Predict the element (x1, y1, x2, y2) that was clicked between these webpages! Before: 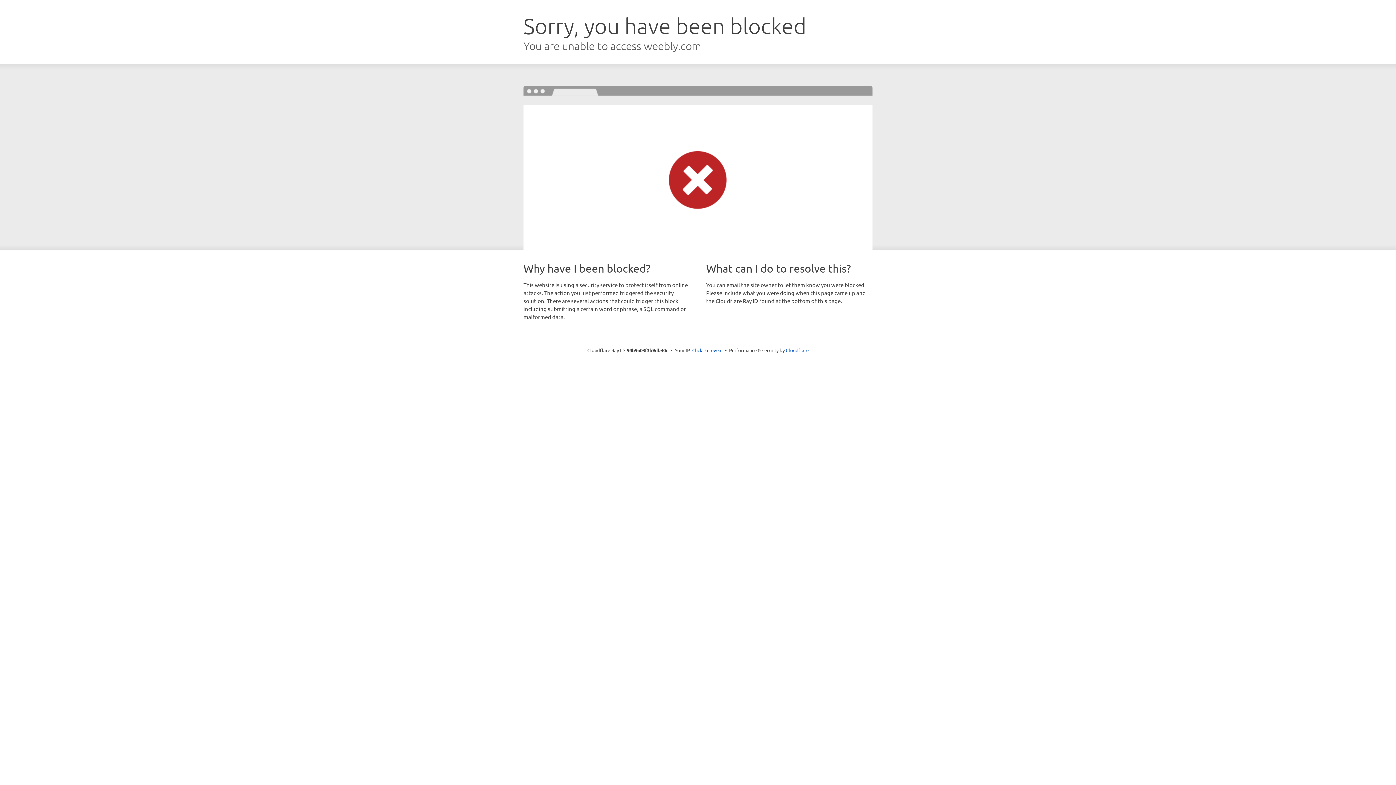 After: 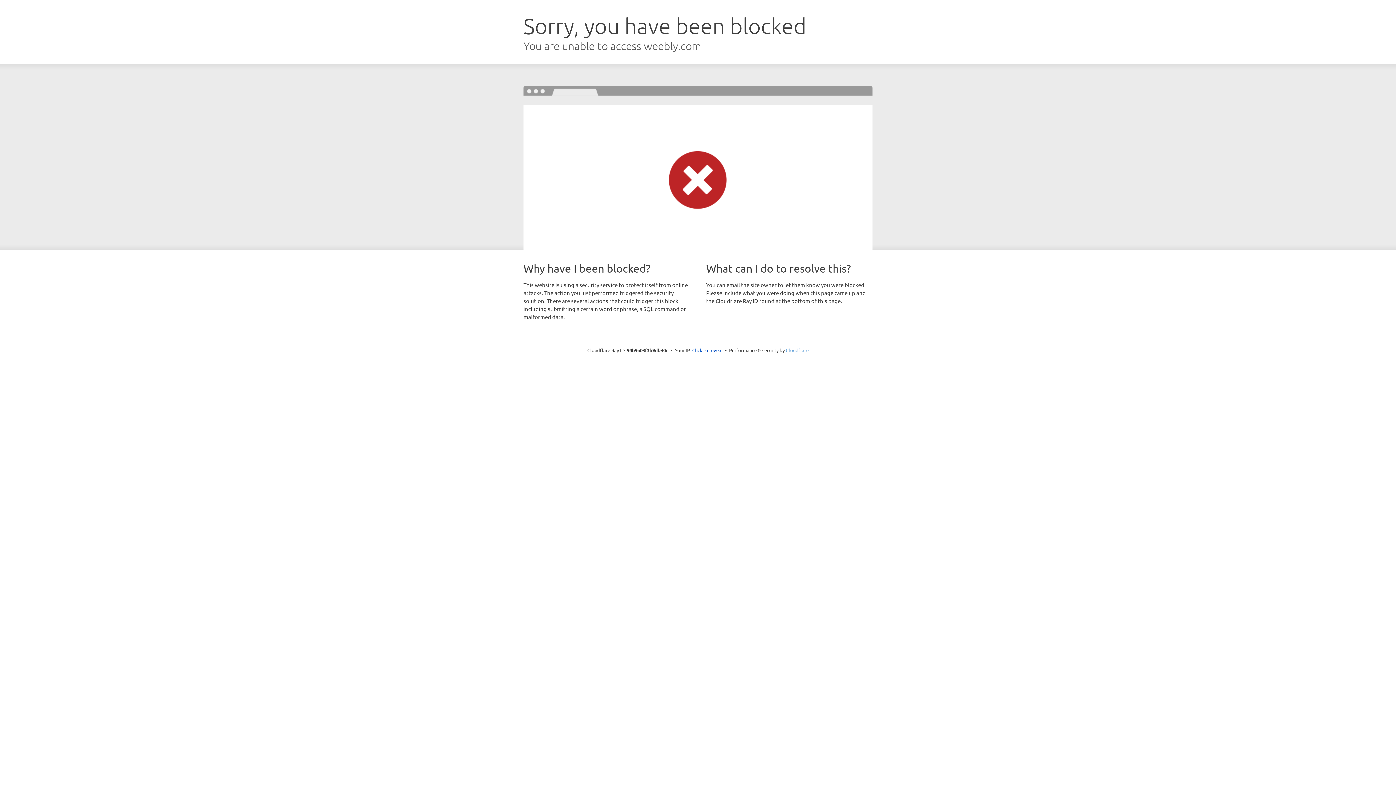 Action: label: Cloudflare bbox: (786, 347, 808, 353)